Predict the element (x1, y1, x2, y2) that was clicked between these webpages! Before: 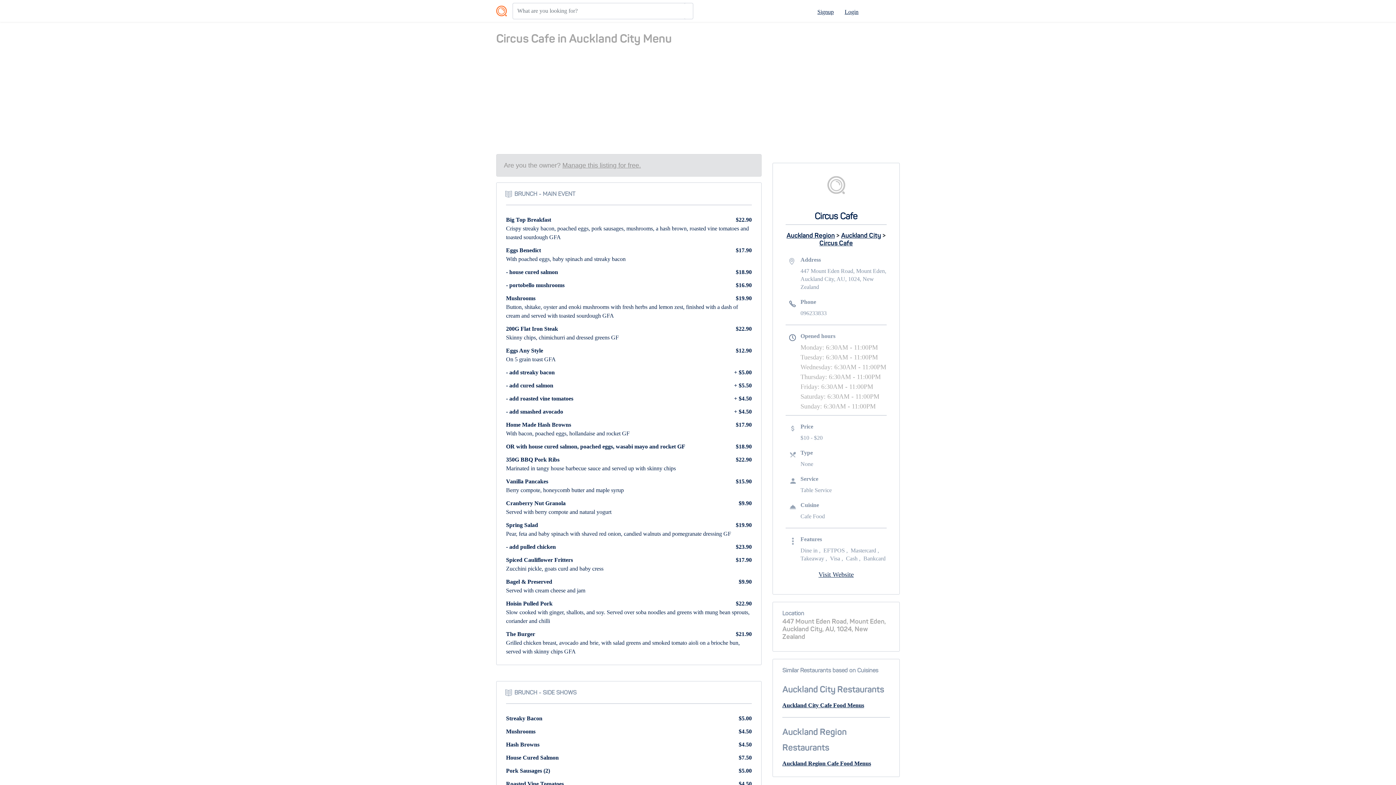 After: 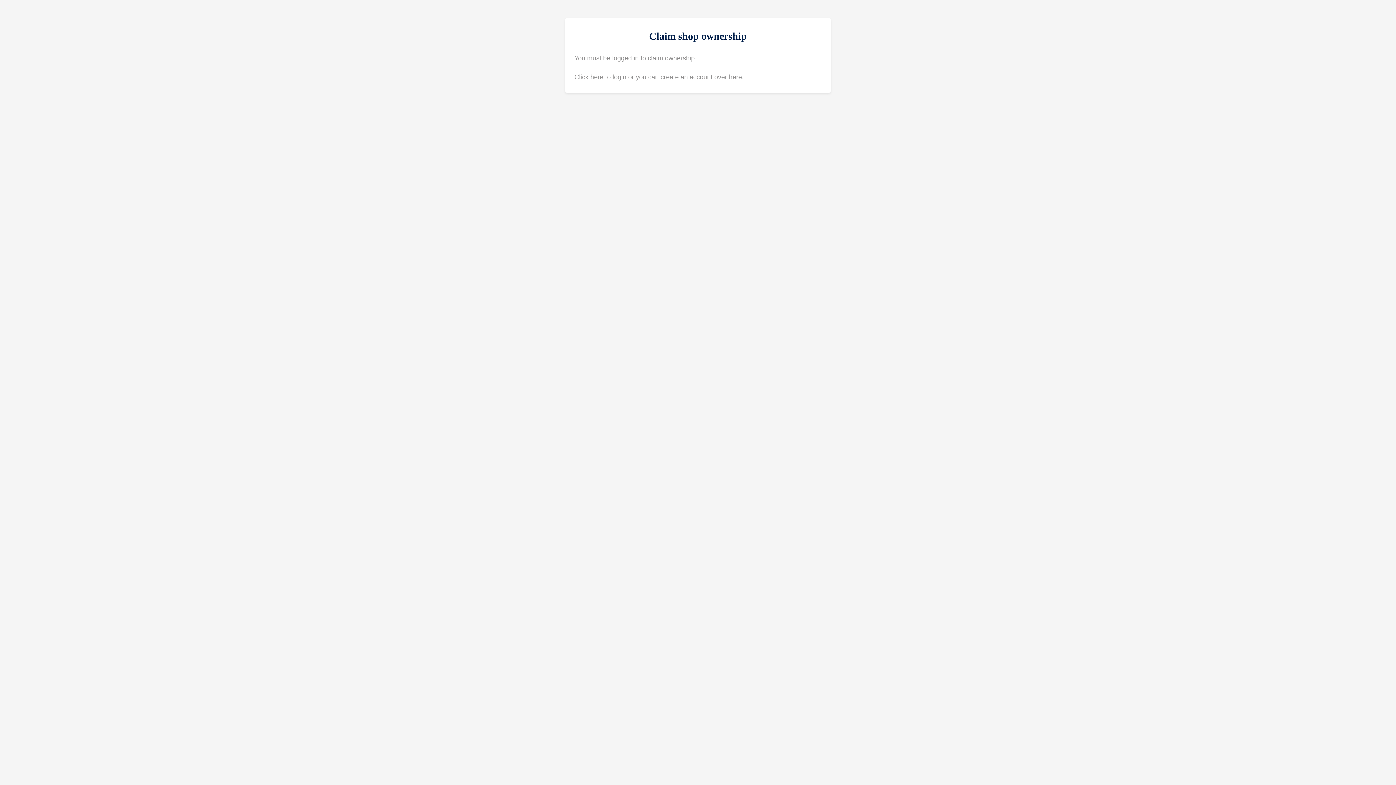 Action: bbox: (562, 161, 641, 169) label: Manage this listing for free.